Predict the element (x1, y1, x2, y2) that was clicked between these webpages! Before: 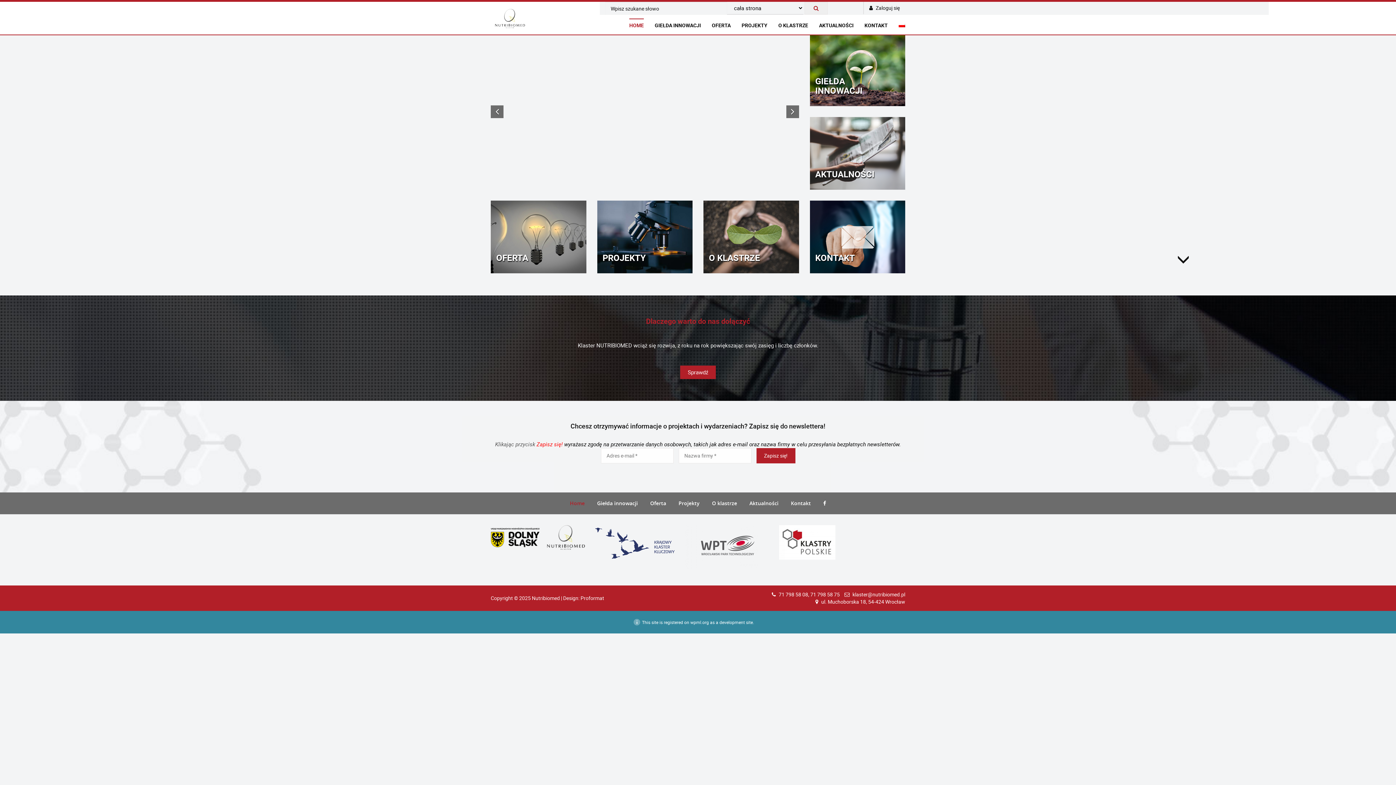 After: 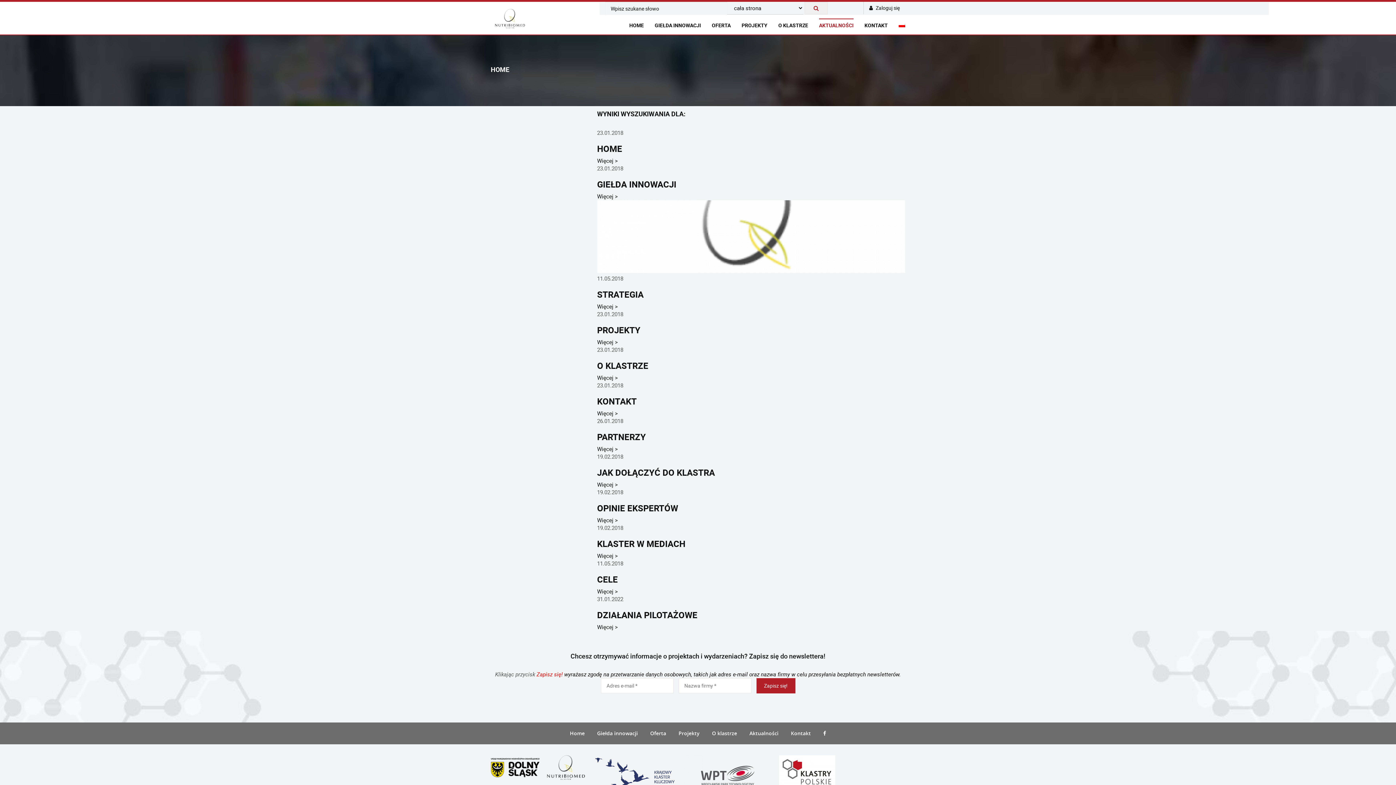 Action: bbox: (804, 1, 827, 14)